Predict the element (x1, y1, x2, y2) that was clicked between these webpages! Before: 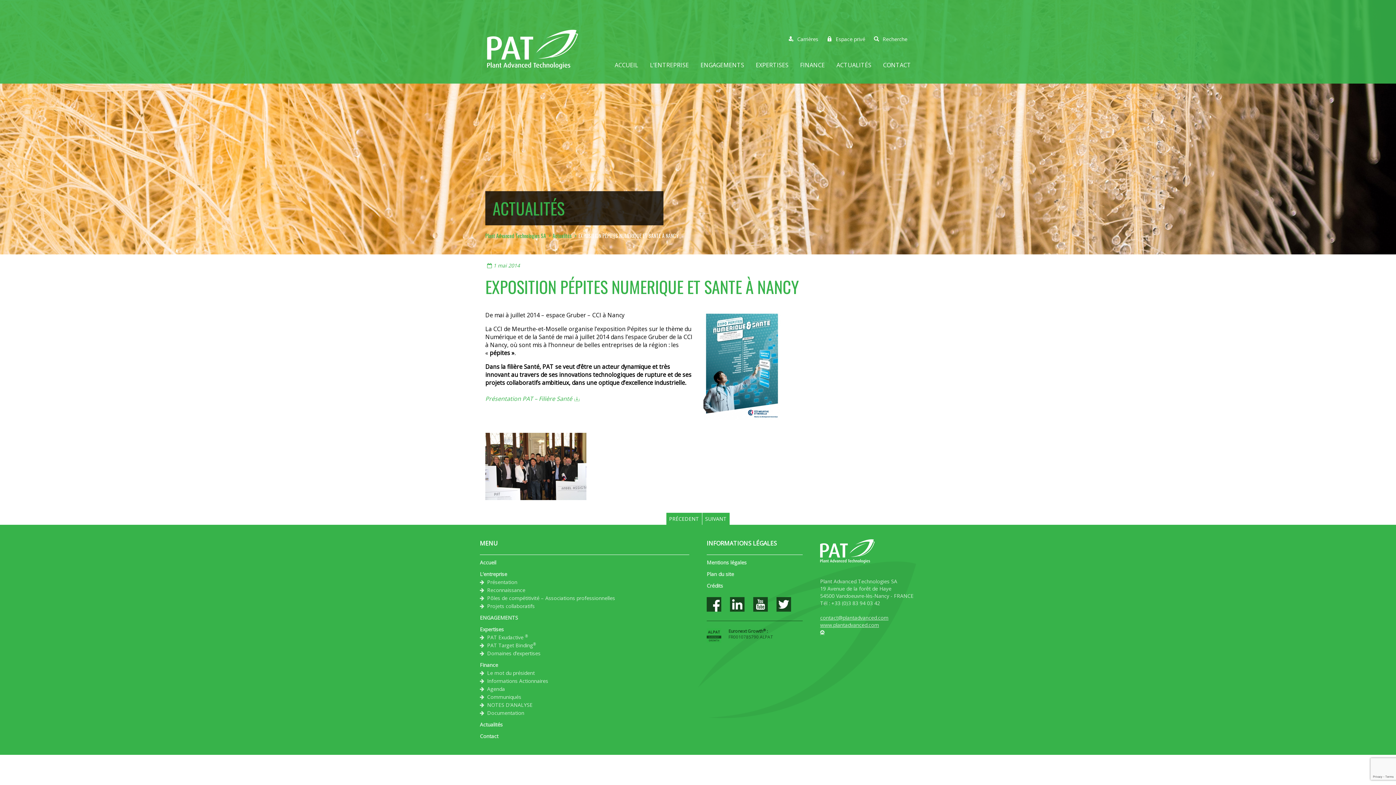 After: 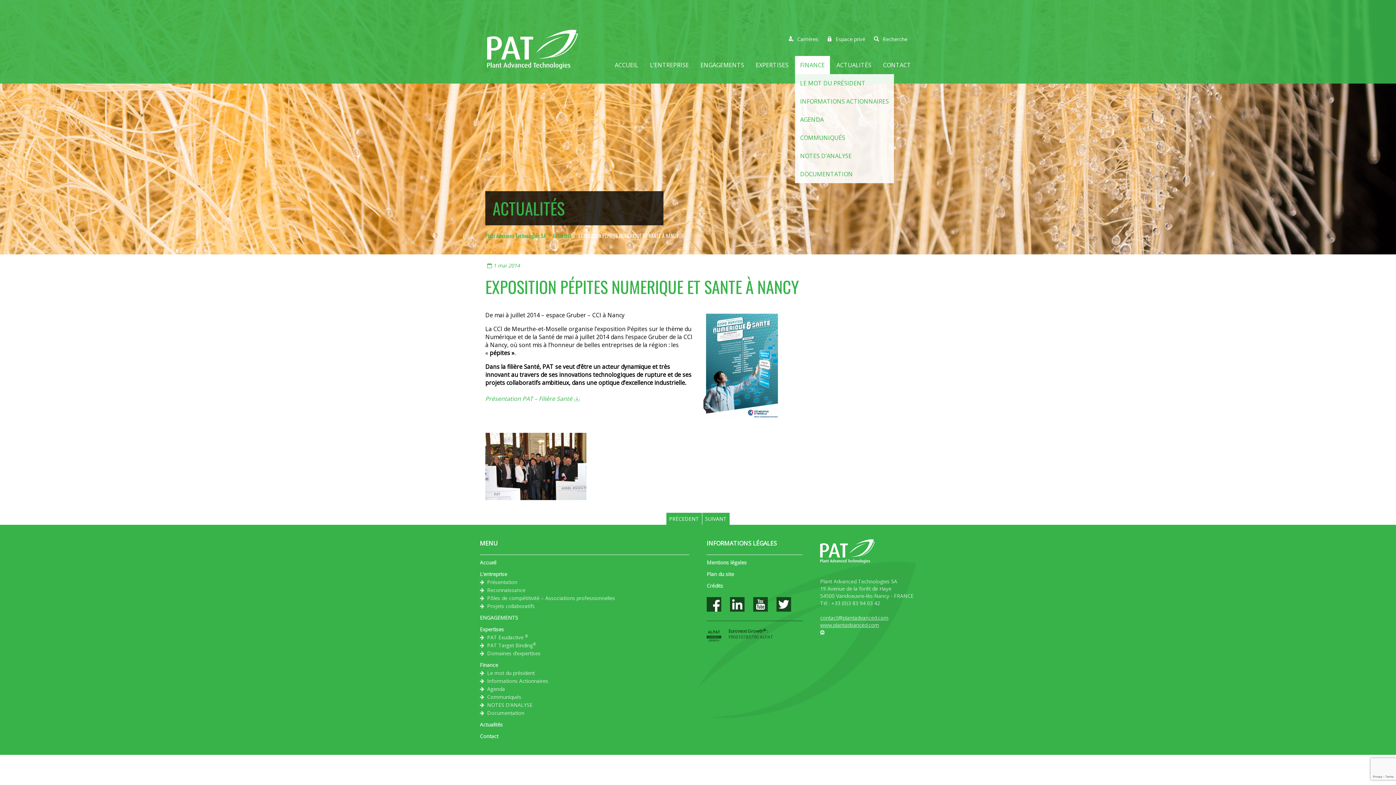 Action: label: FINANCE bbox: (795, 56, 830, 74)